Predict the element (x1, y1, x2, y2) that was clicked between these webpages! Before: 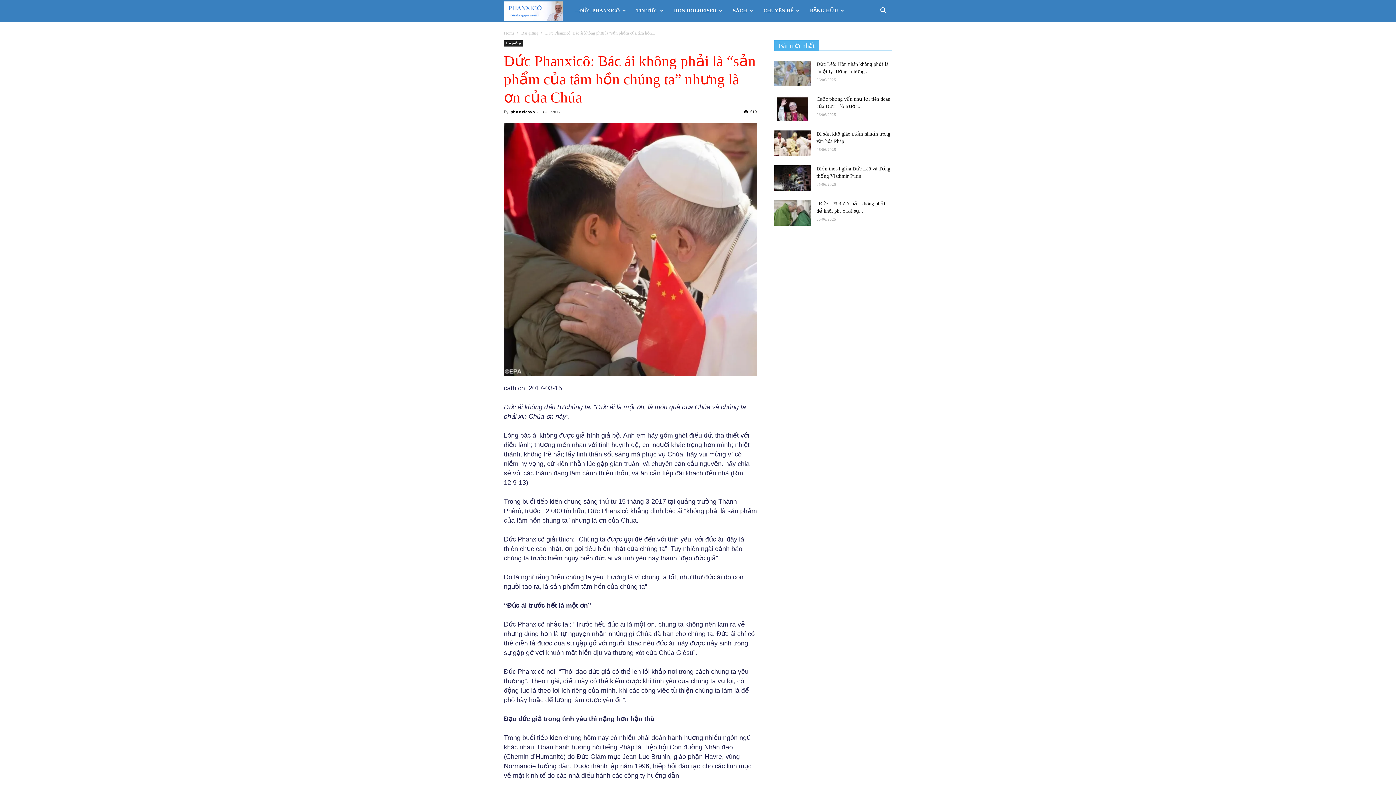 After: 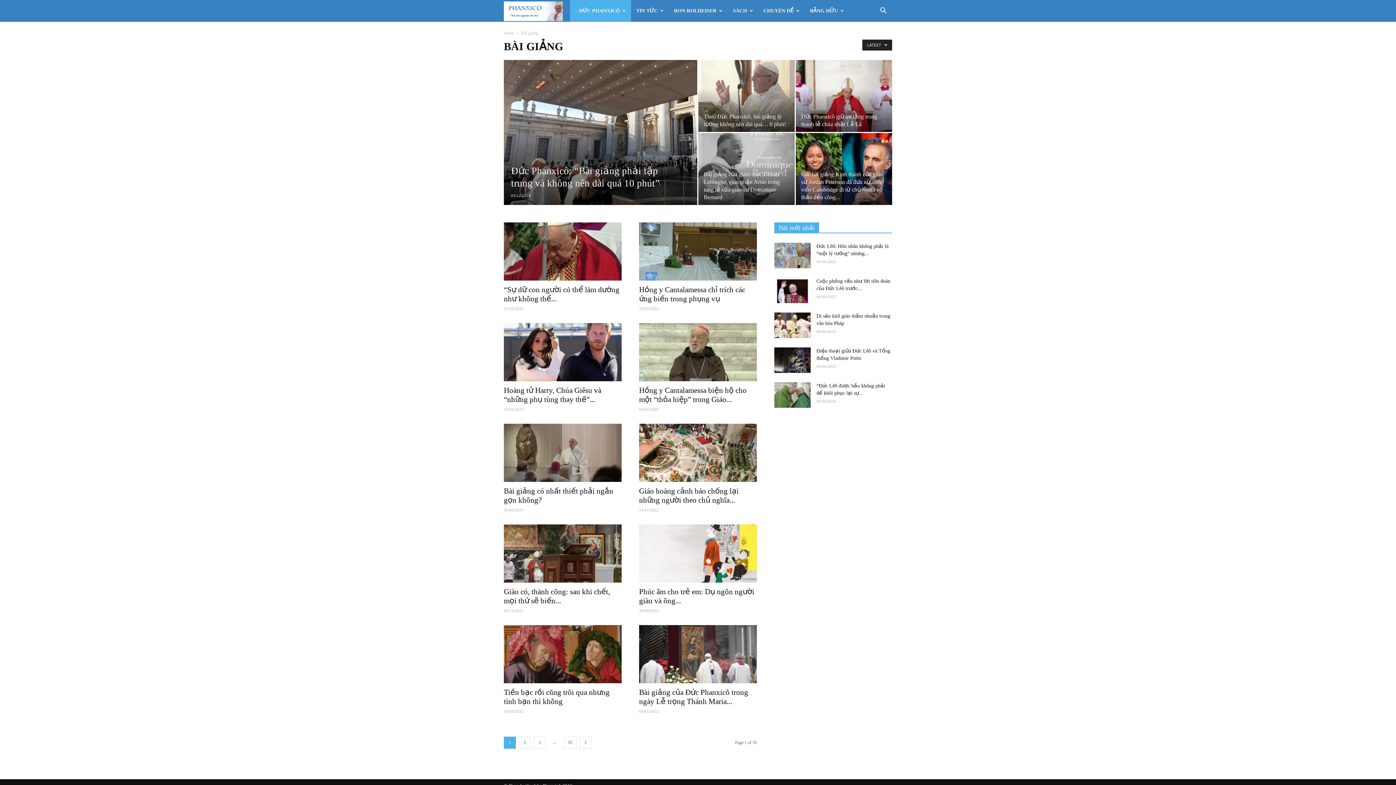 Action: label: Bài giảng bbox: (504, 40, 523, 46)